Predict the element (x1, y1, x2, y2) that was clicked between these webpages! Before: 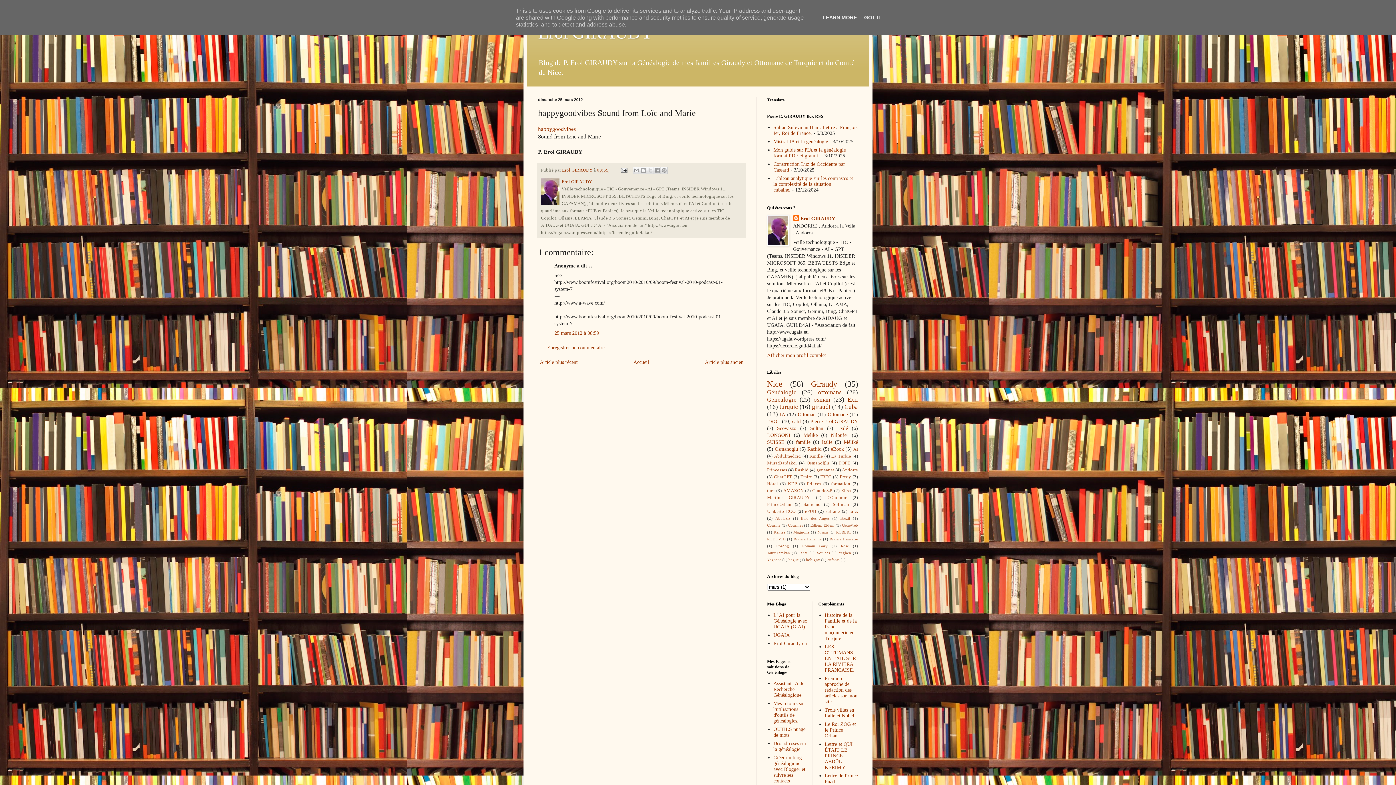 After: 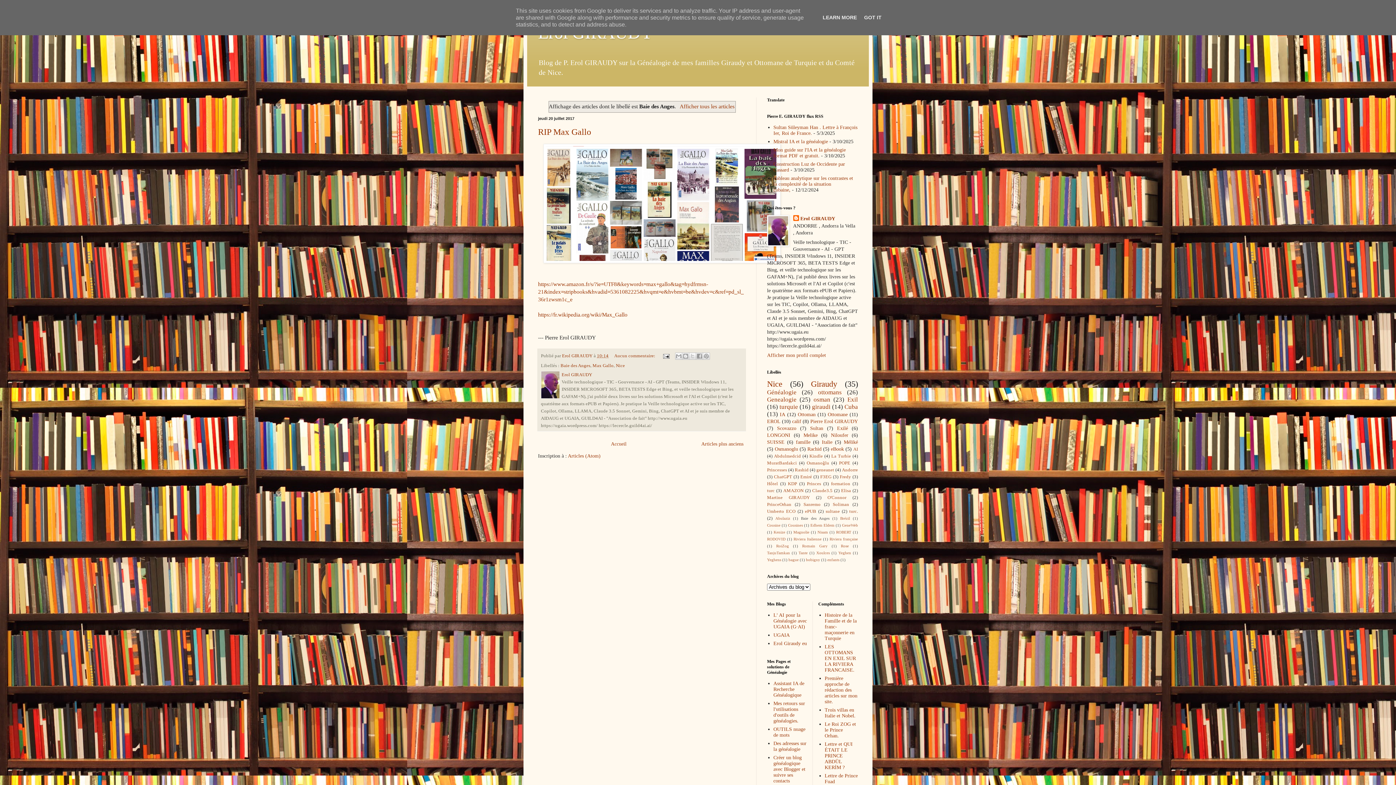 Action: label: Baie des Anges bbox: (801, 516, 829, 520)